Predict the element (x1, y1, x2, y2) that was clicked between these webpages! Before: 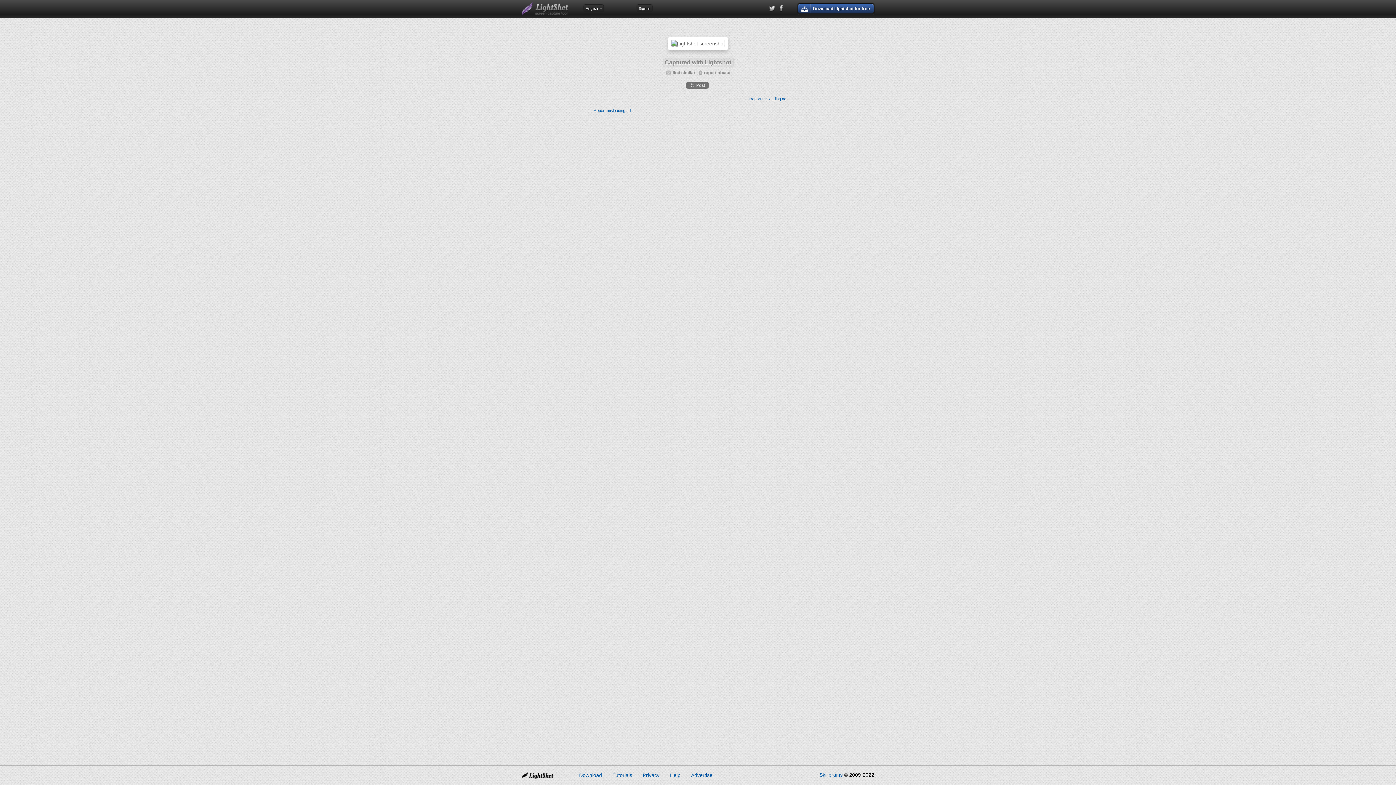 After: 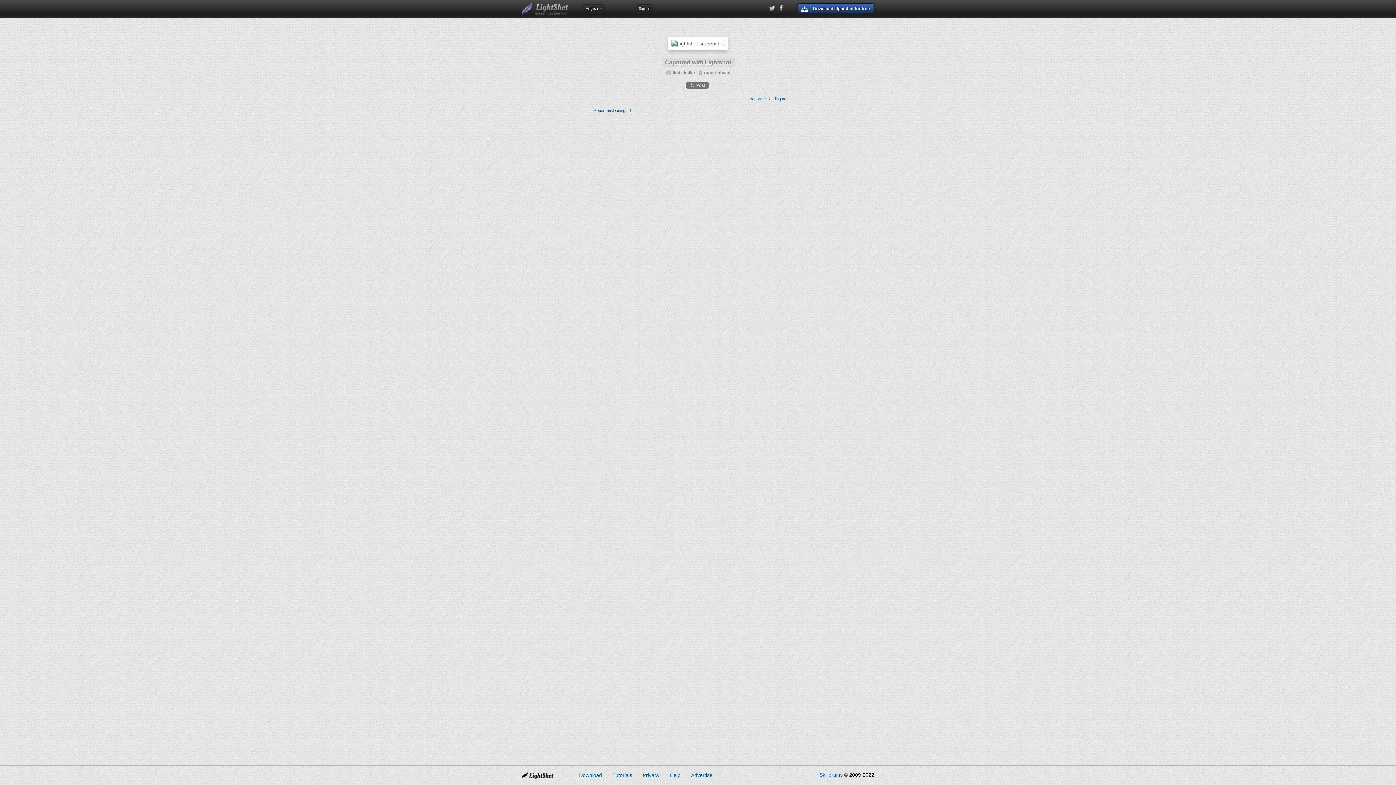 Action: bbox: (664, 59, 731, 65) label: Captured with Lightshot